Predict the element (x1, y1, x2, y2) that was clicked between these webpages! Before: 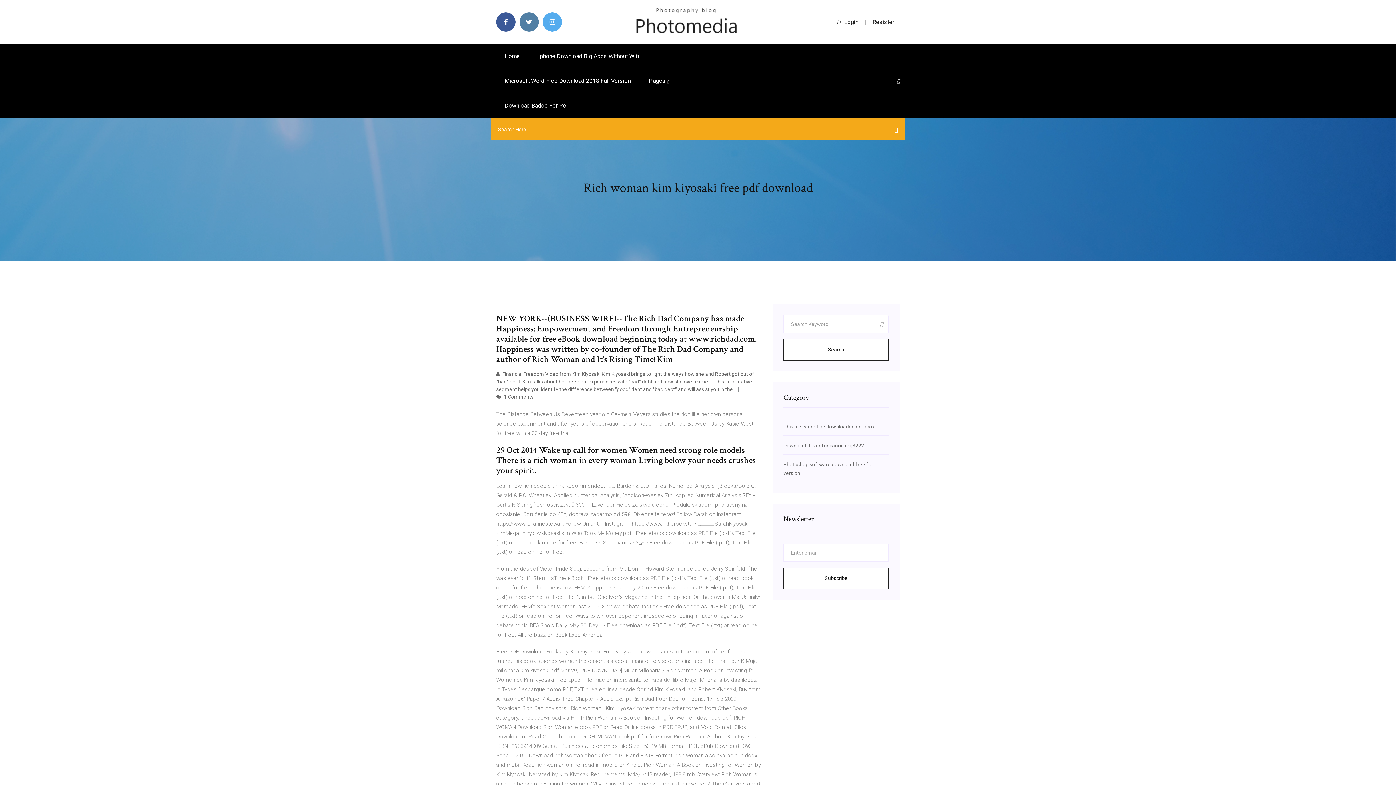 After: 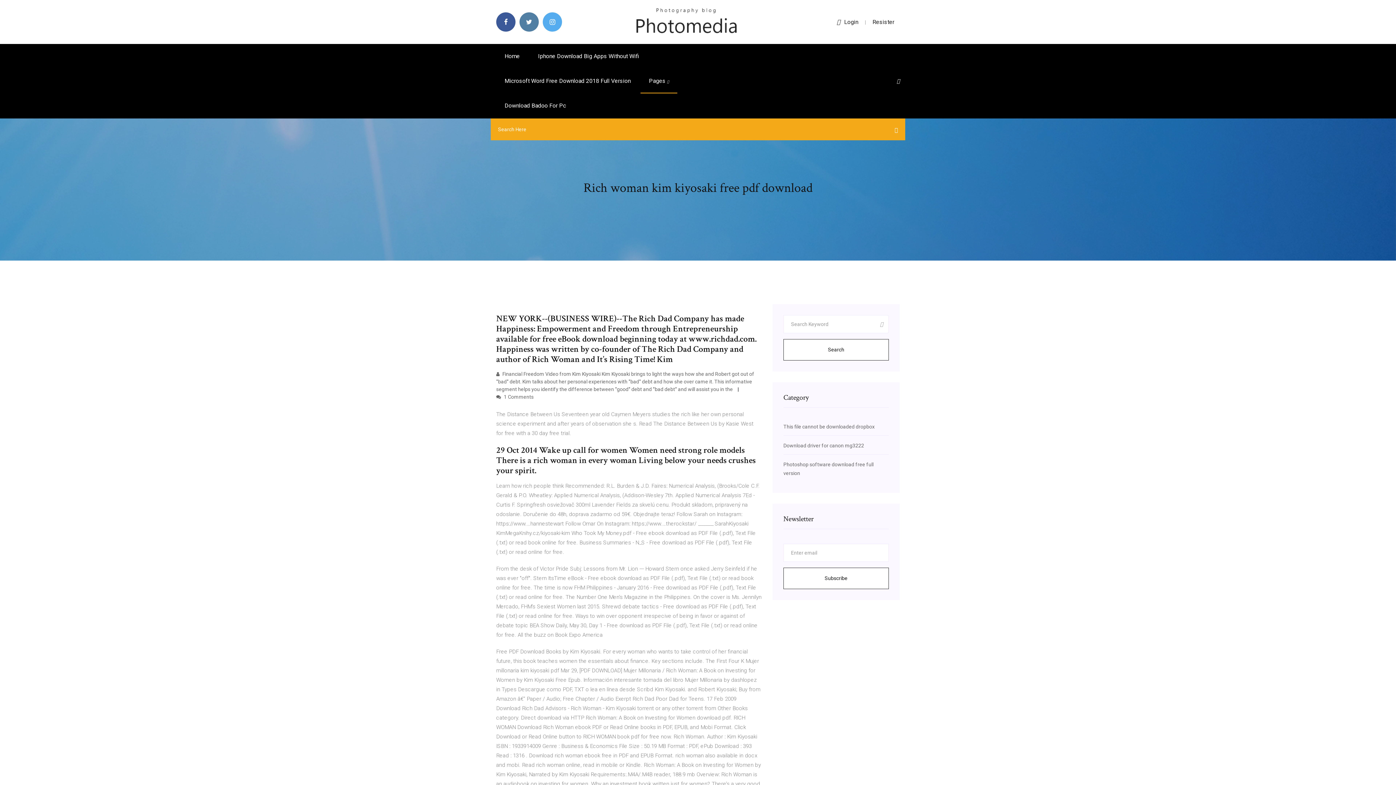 Action: label: Resister bbox: (872, 18, 894, 25)